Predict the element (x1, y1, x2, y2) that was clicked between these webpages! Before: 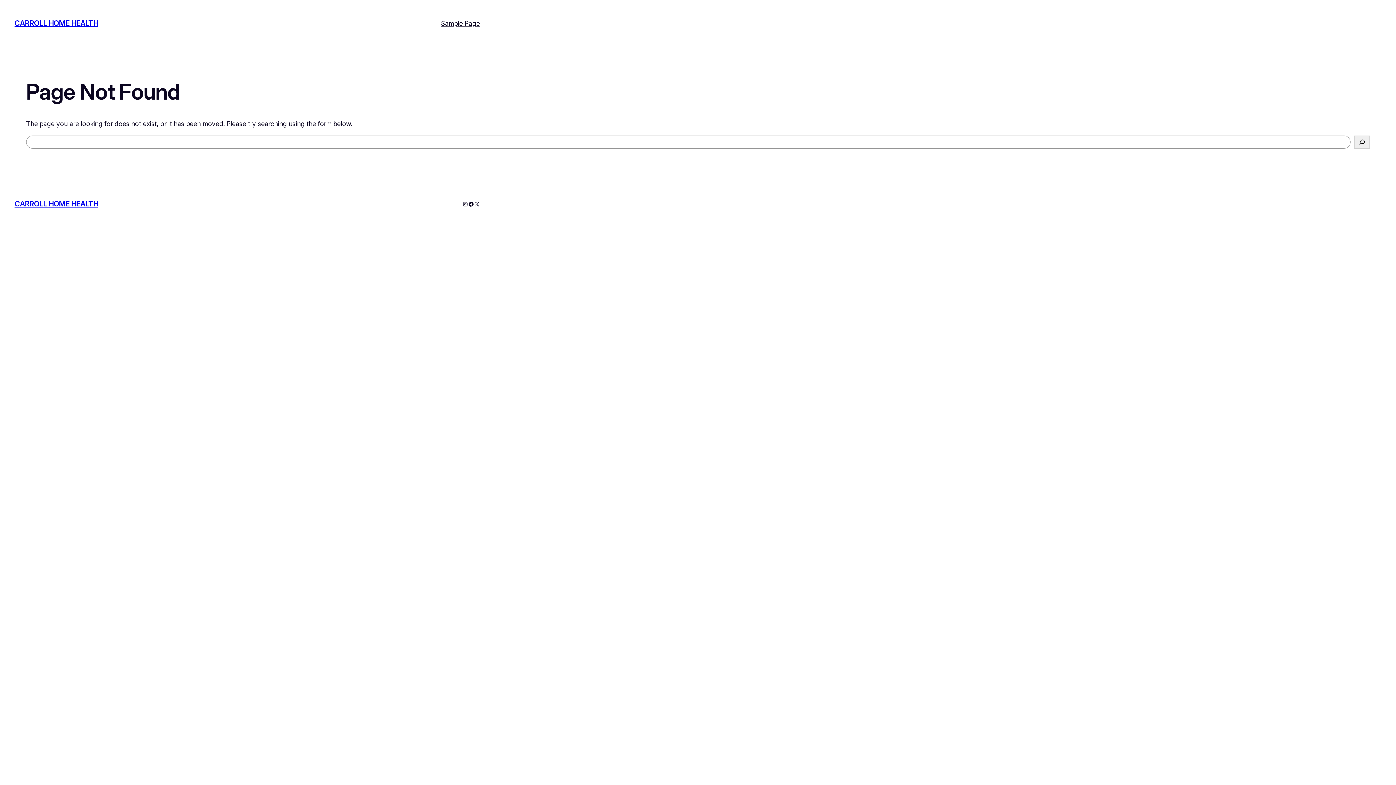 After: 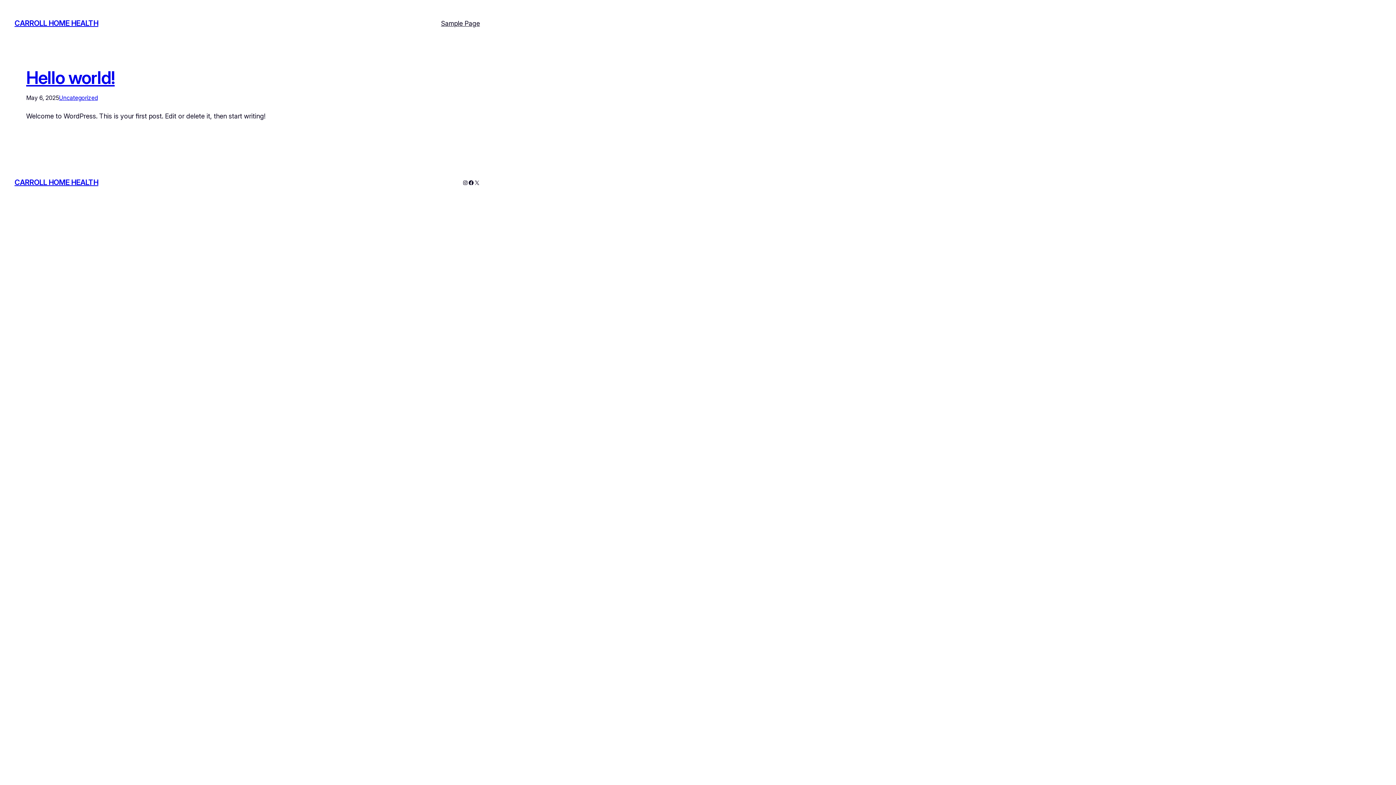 Action: bbox: (14, 199, 98, 208) label: CARROLL HOME HEALTH